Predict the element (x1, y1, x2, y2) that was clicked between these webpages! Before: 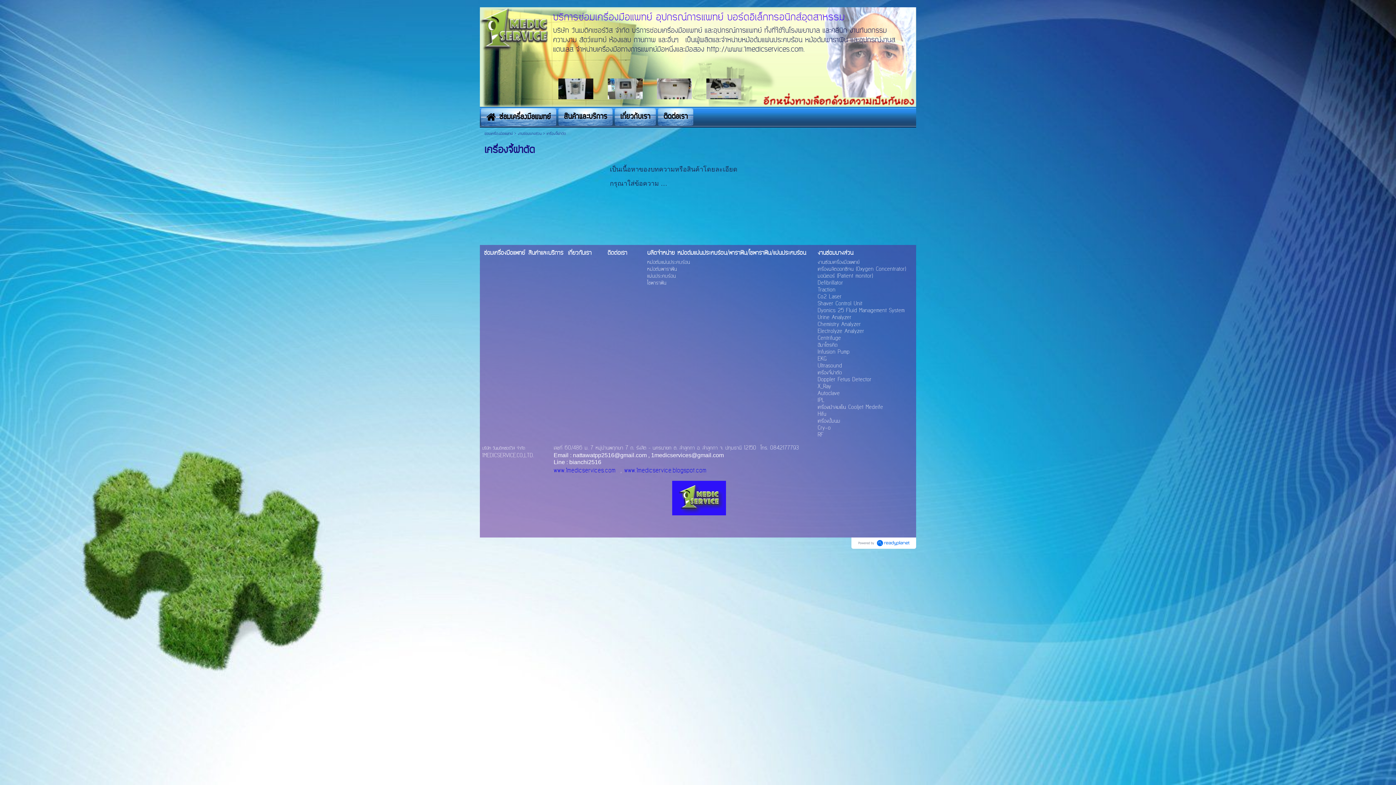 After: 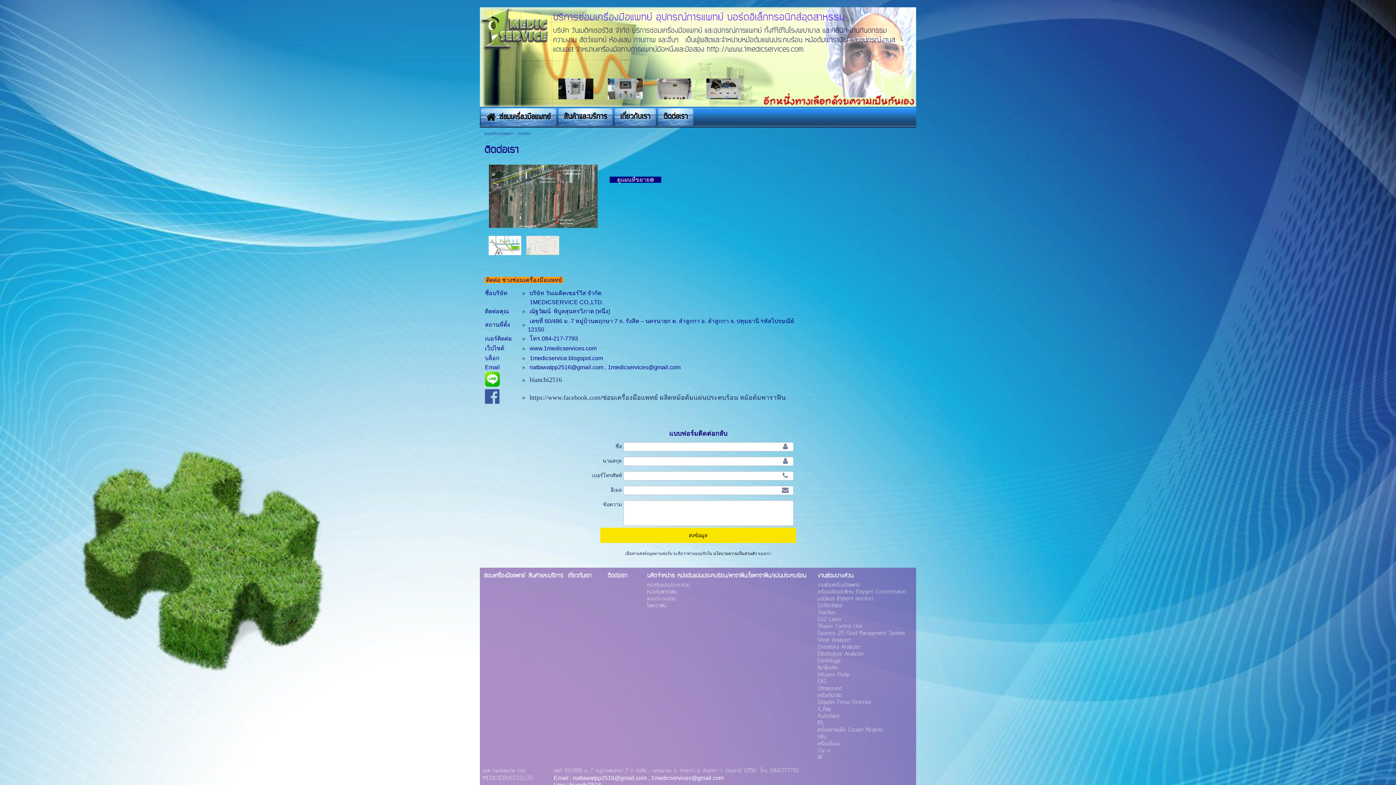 Action: label: ติดต่อเรา bbox: (607, 249, 646, 257)